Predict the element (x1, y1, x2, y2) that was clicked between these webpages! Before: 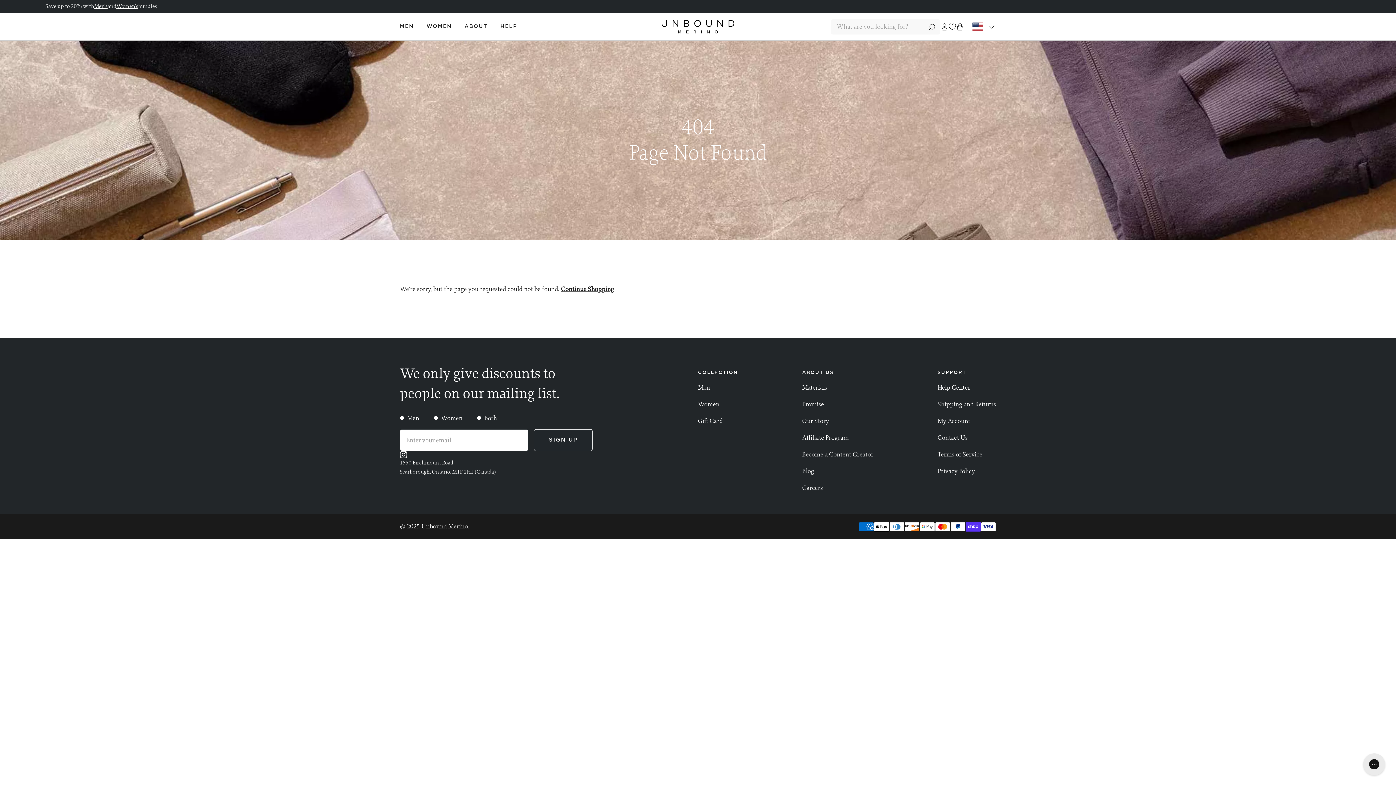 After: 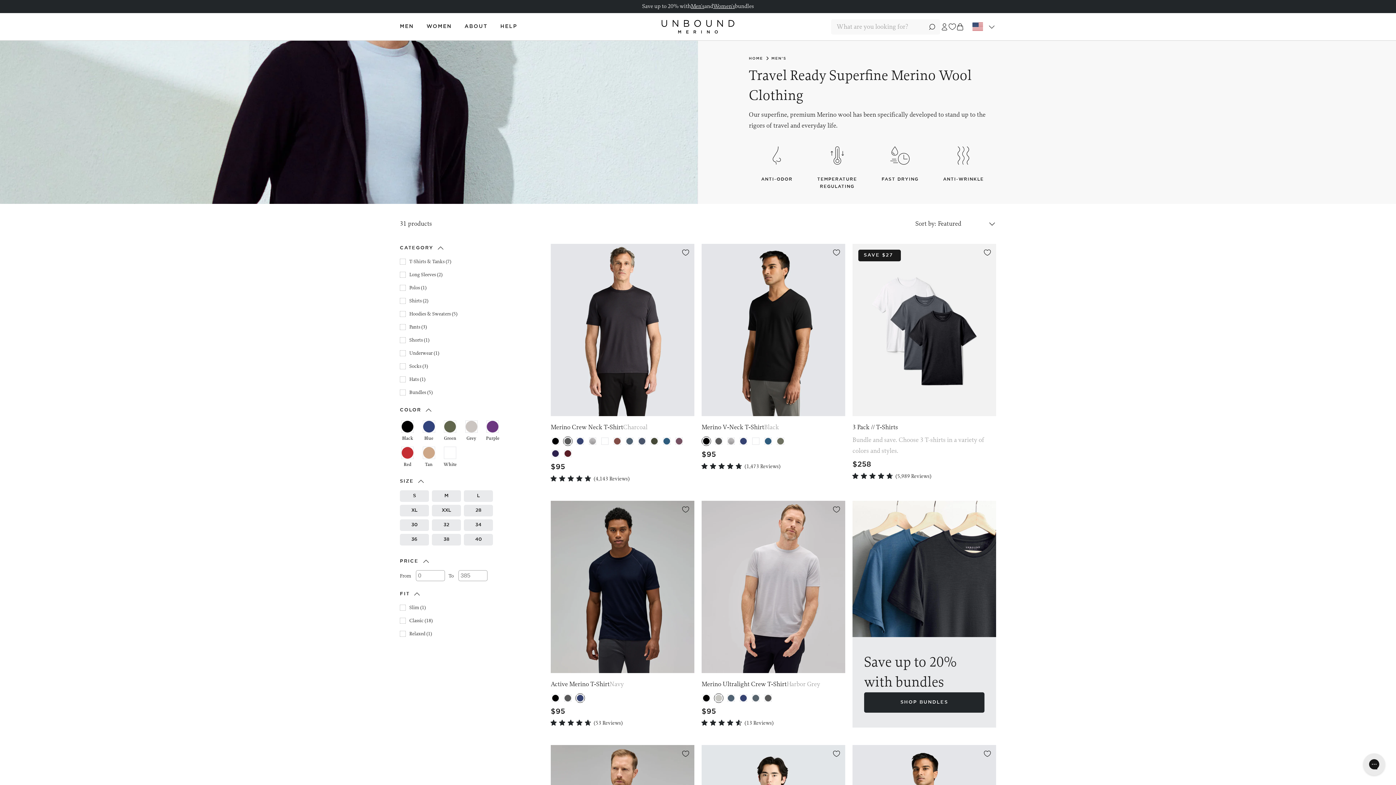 Action: label: MEN bbox: (400, 13, 426, 40)